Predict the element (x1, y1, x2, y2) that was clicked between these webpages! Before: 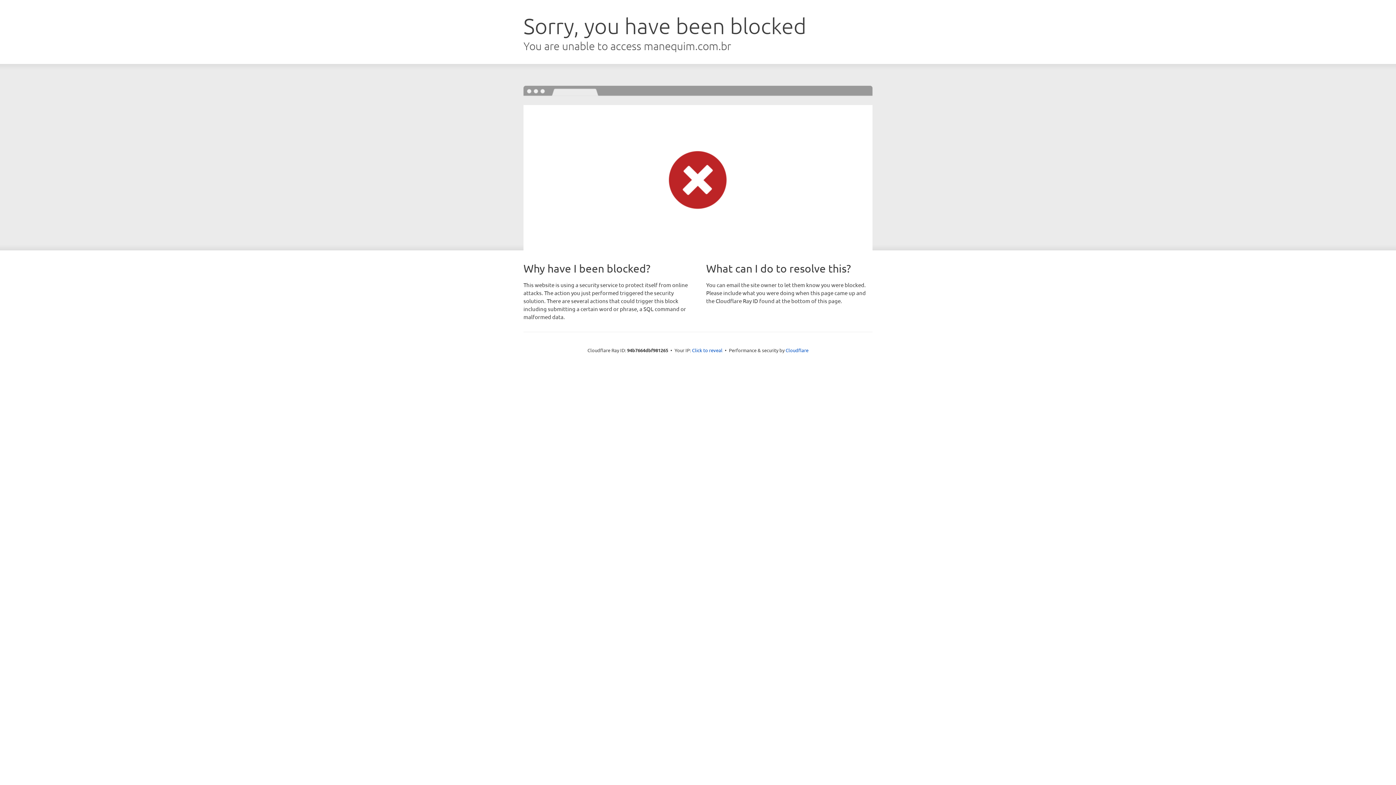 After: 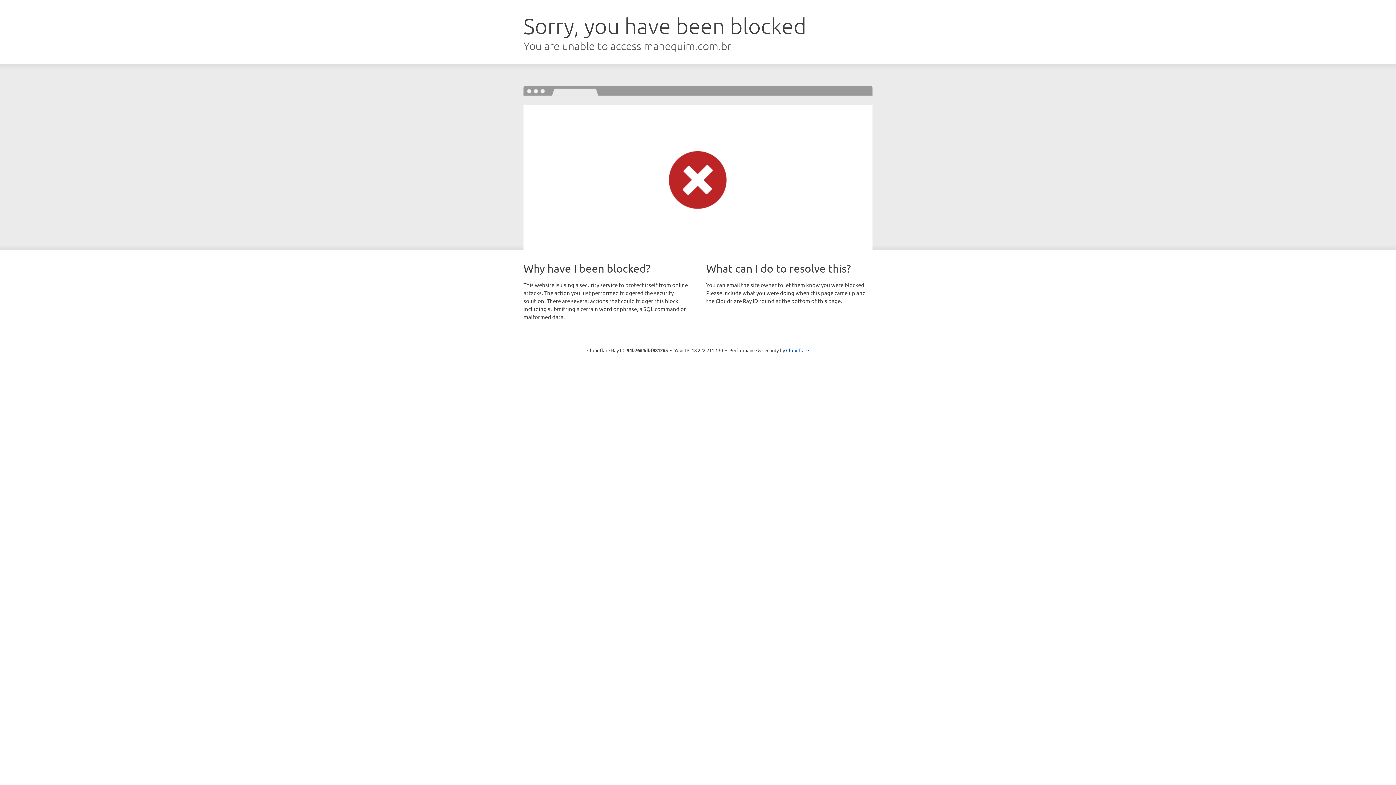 Action: label: Click to reveal bbox: (692, 346, 722, 353)